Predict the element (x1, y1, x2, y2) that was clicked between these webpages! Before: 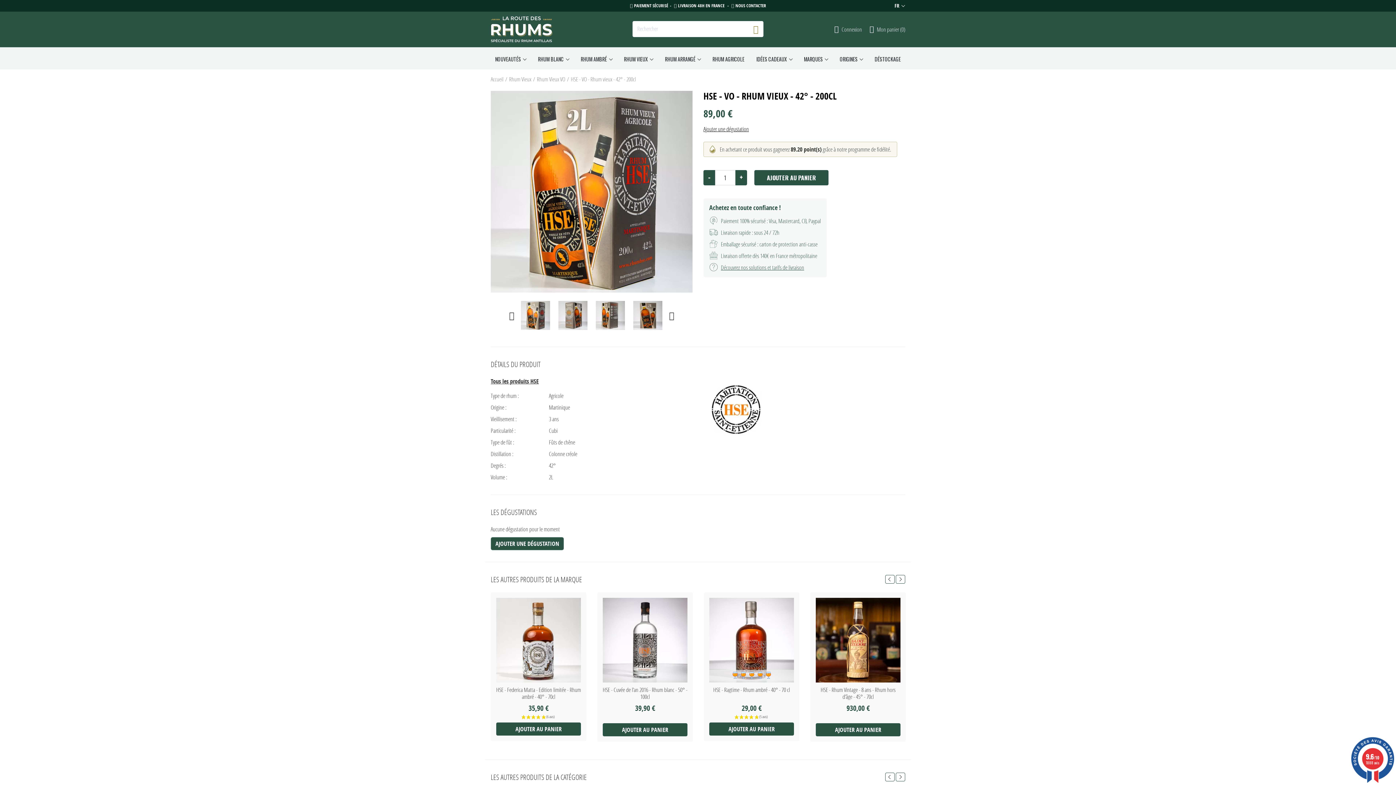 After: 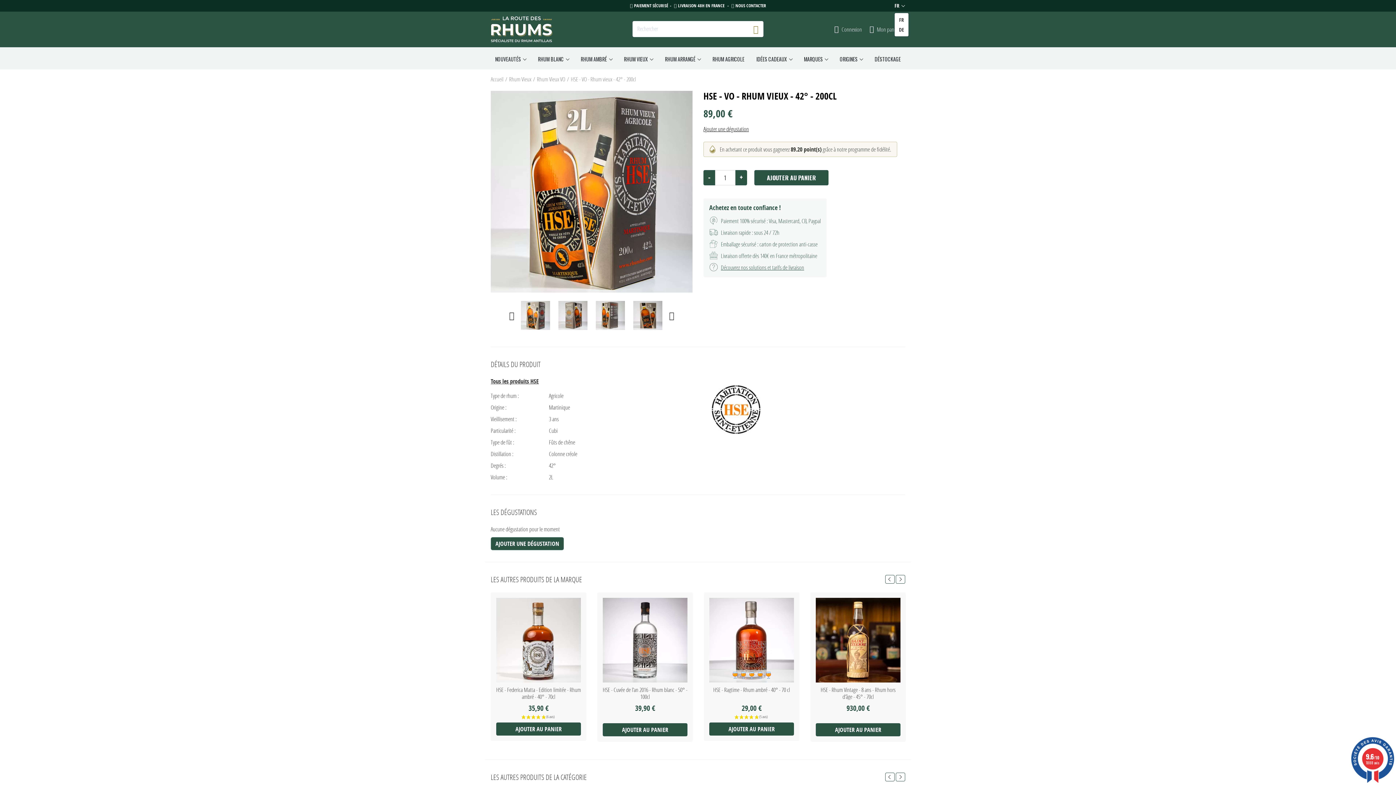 Action: bbox: (894, 0, 910, 11) label: FR 